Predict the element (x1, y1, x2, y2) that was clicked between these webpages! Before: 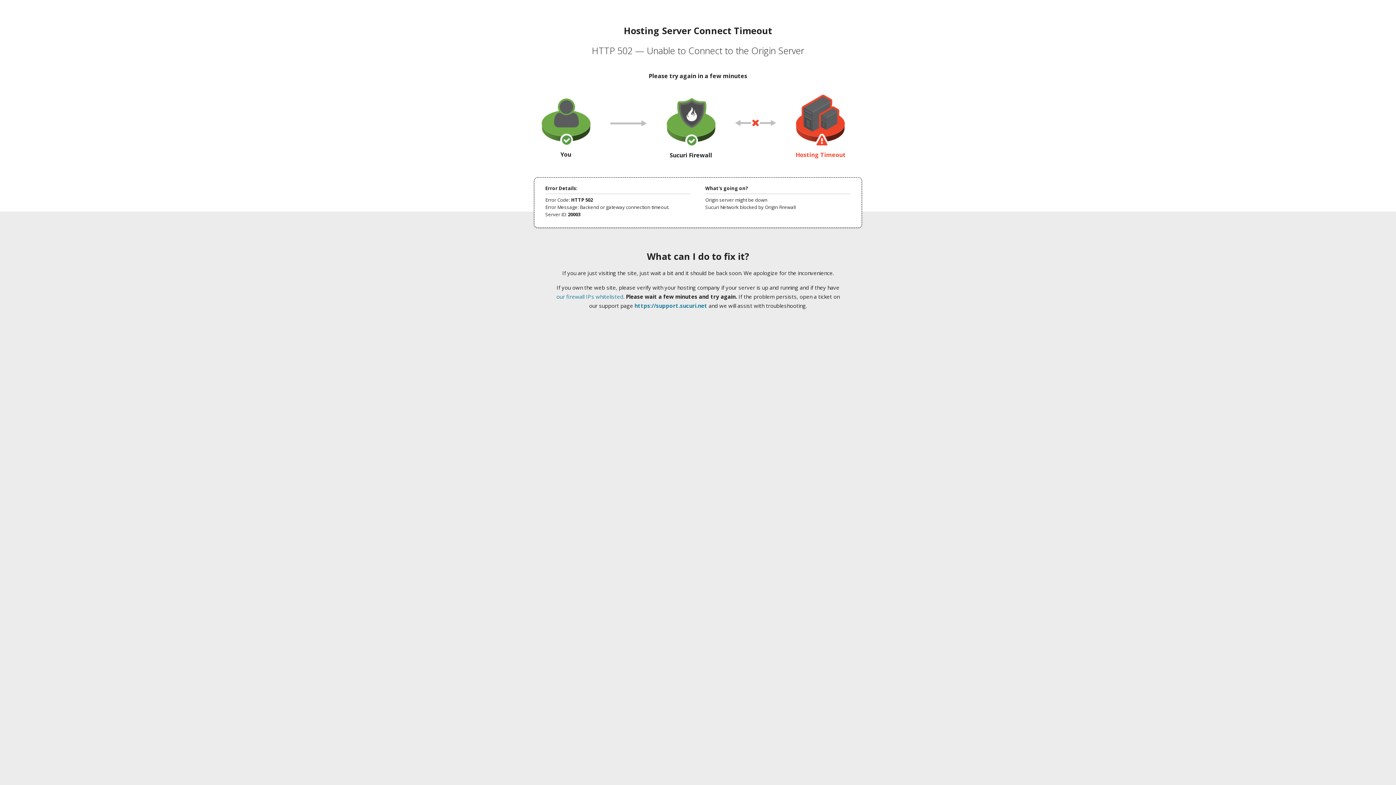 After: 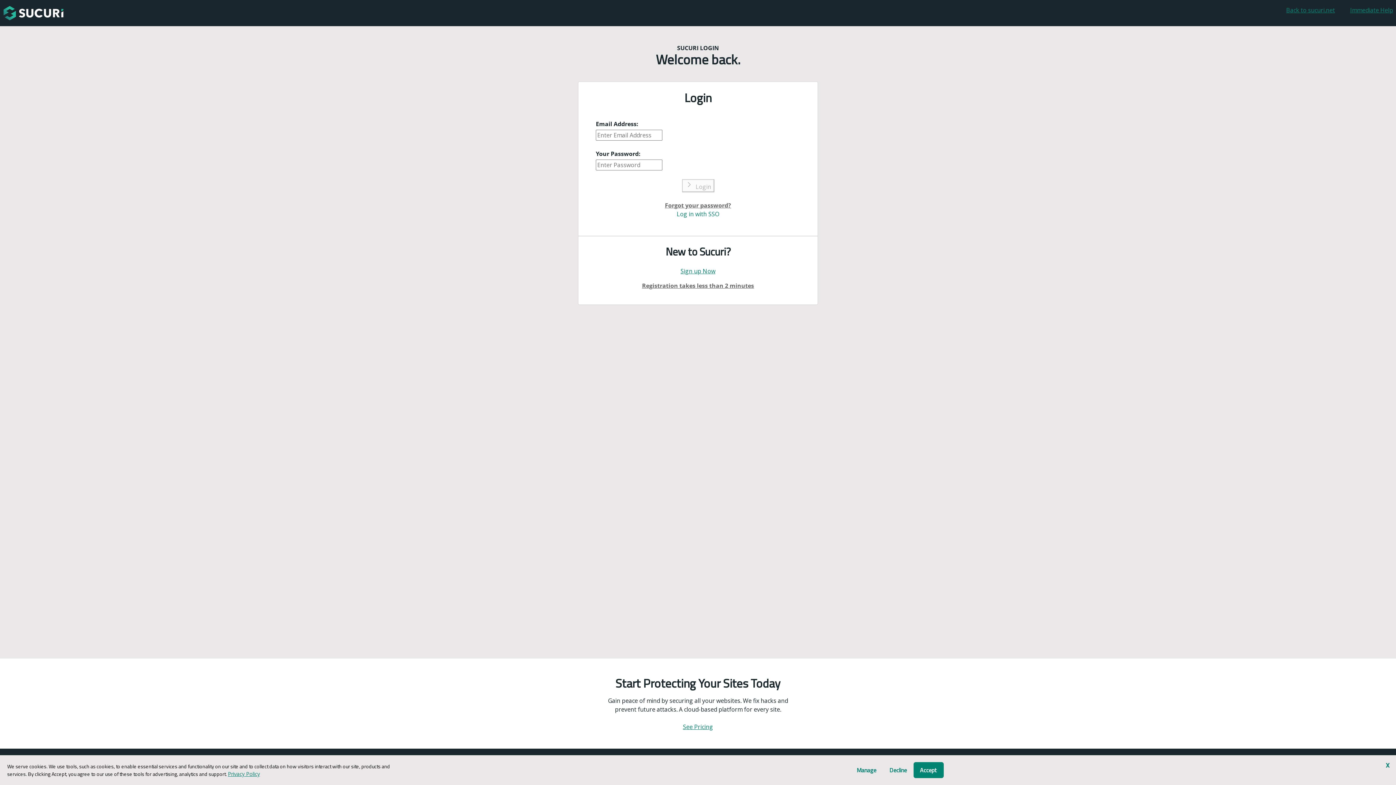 Action: label: https://support.sucuri.net bbox: (634, 302, 707, 309)